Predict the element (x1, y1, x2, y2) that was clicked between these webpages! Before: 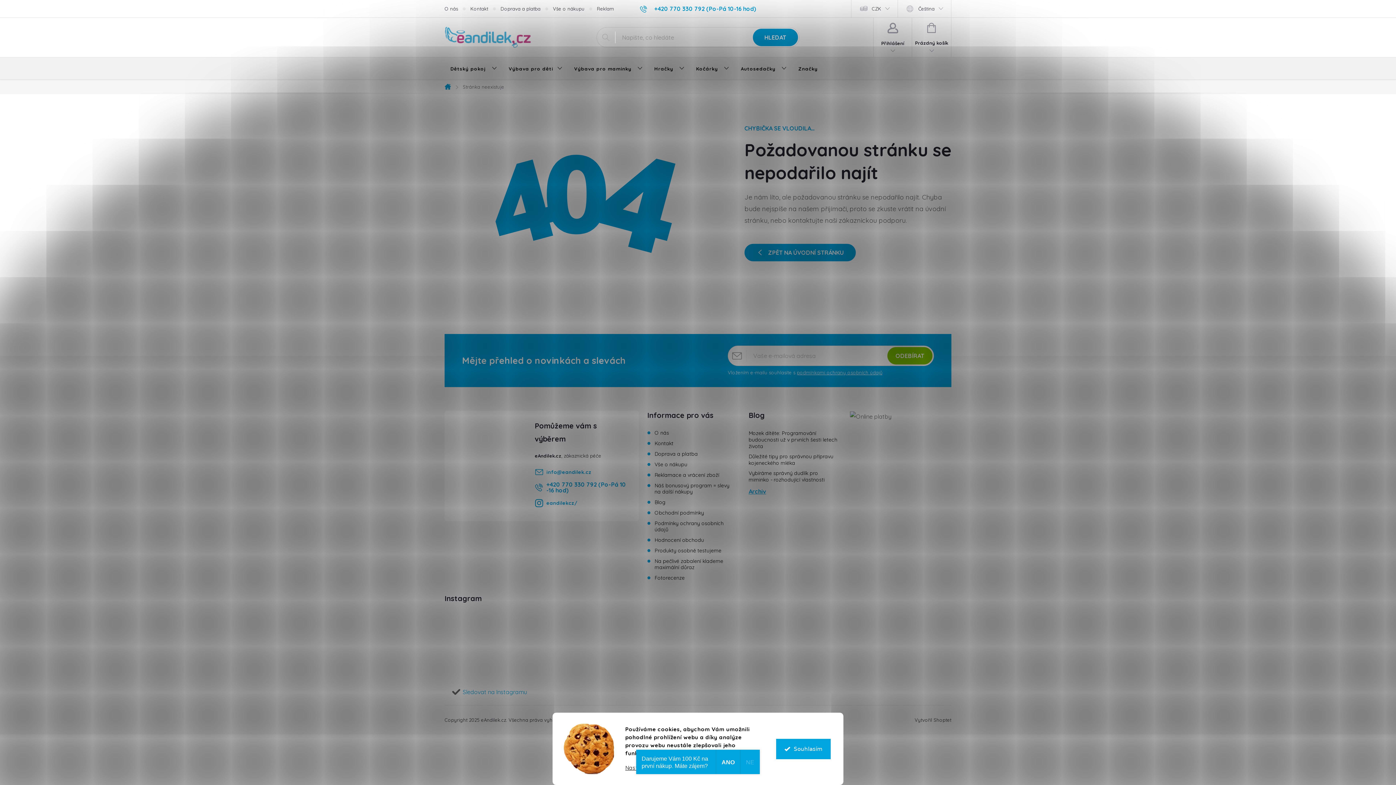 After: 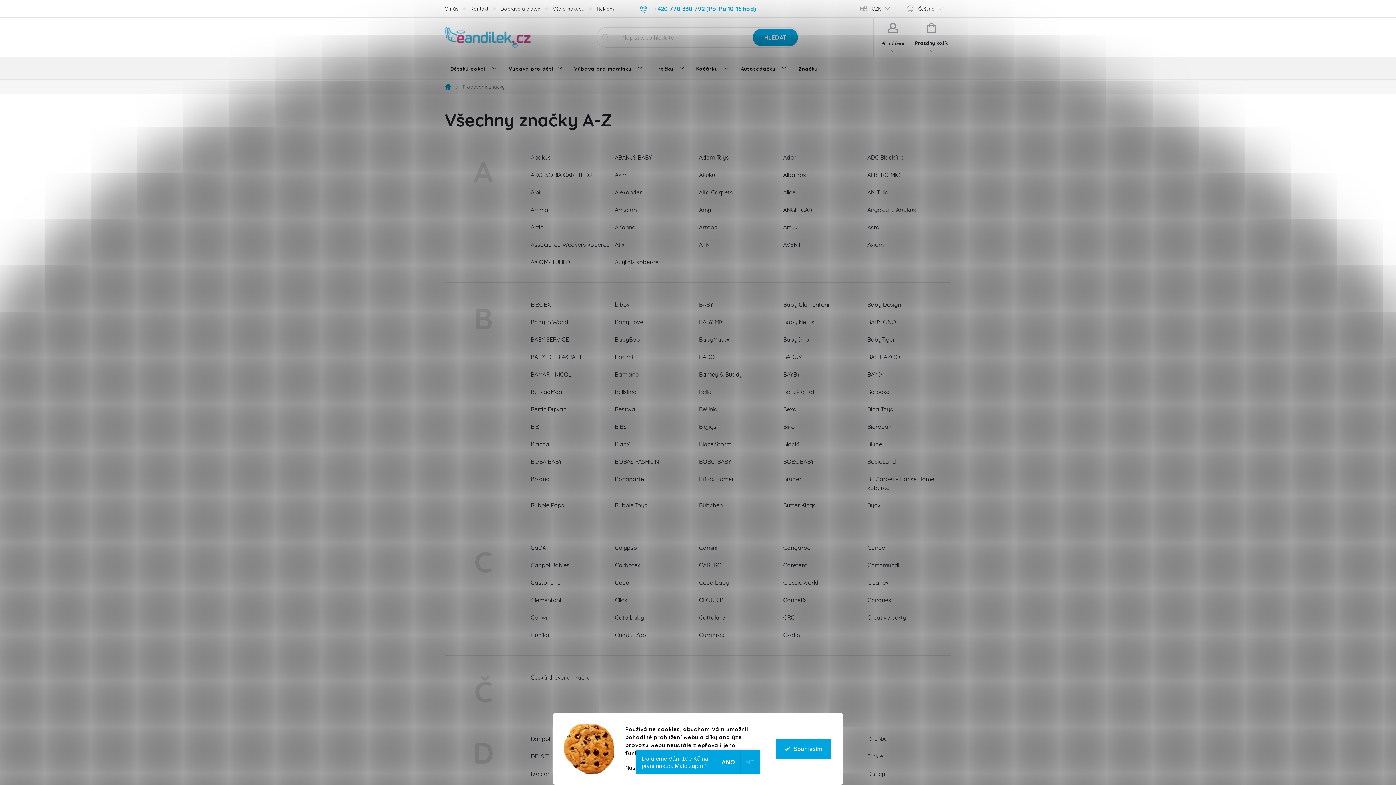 Action: label: Značky bbox: (792, 57, 823, 80)